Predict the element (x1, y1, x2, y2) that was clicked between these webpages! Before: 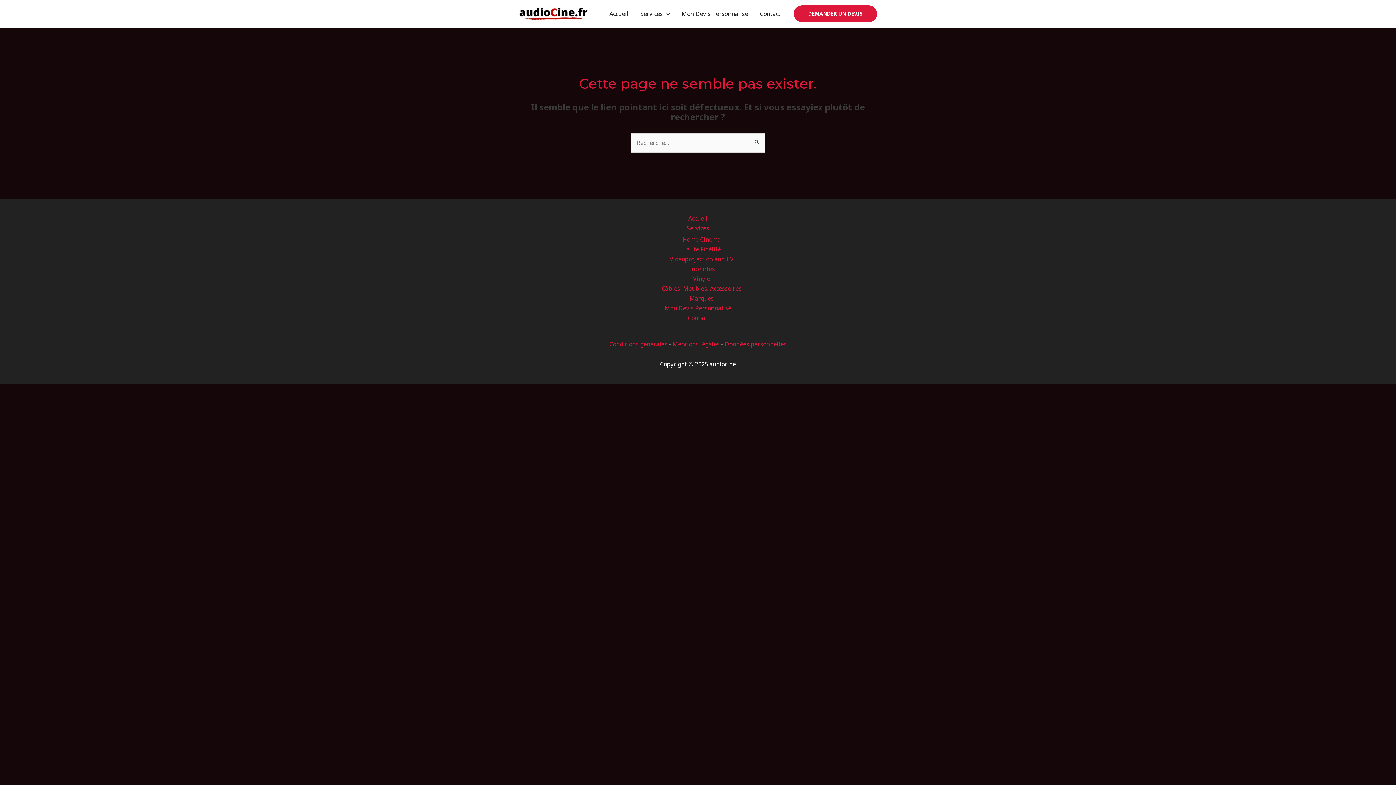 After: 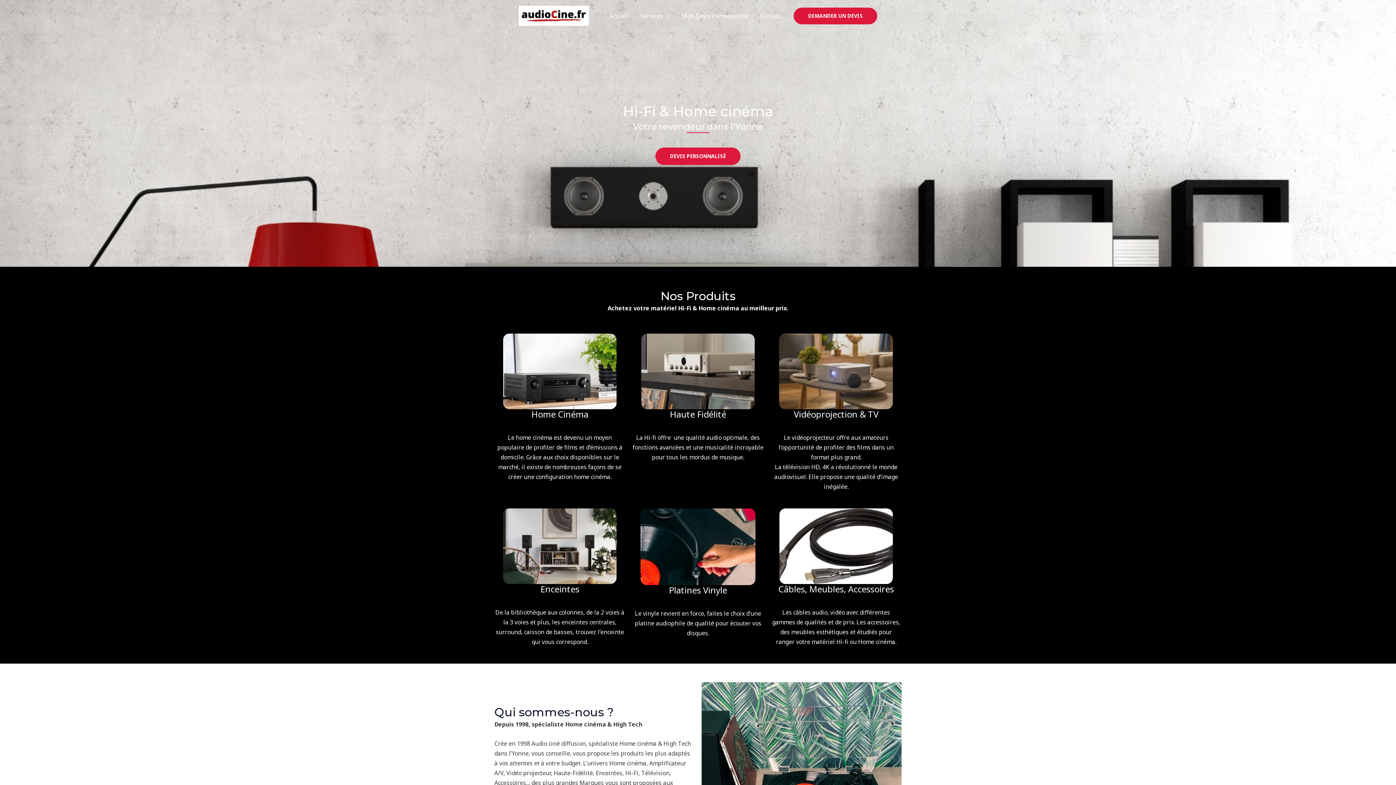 Action: label: Services bbox: (686, 224, 709, 232)